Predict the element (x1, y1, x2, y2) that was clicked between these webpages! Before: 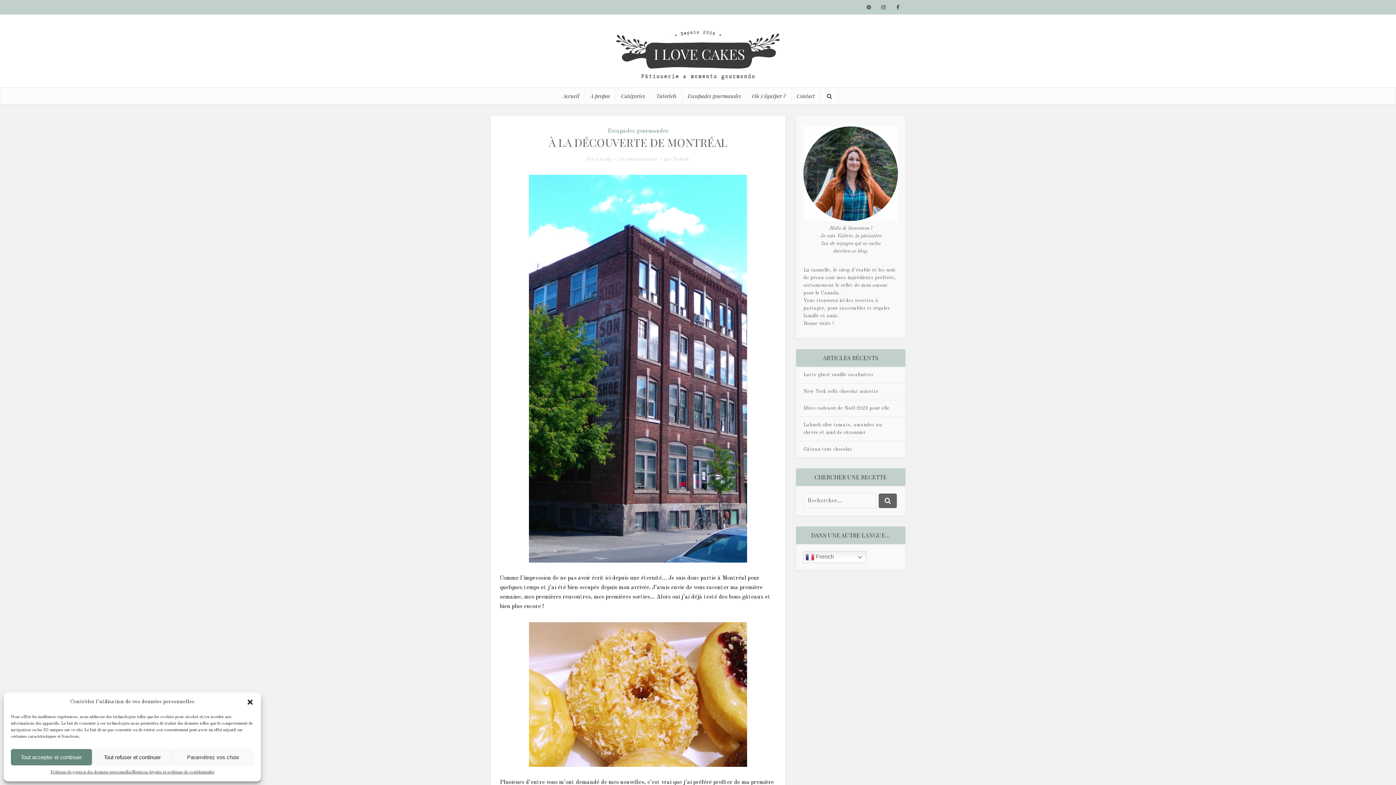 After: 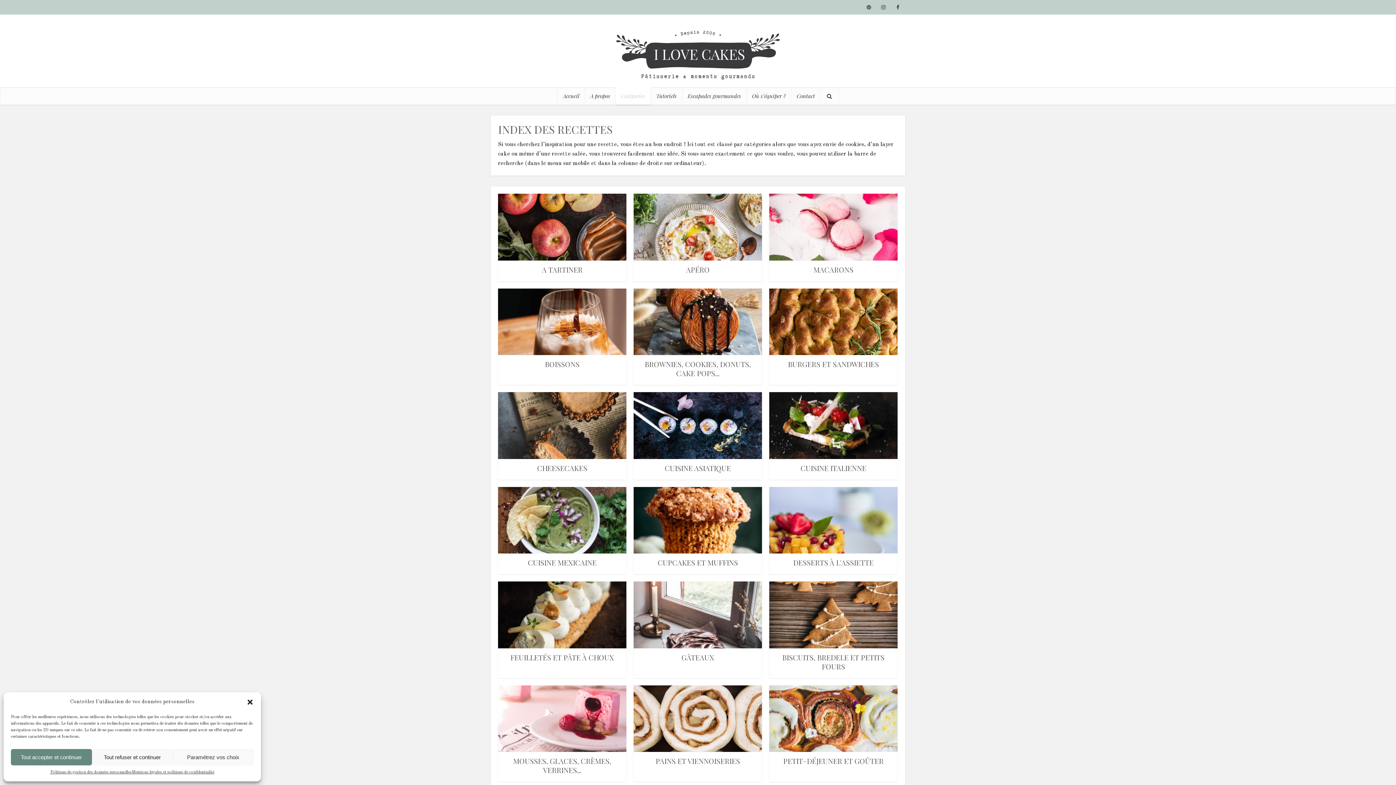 Action: label: Catégories bbox: (615, 87, 650, 104)